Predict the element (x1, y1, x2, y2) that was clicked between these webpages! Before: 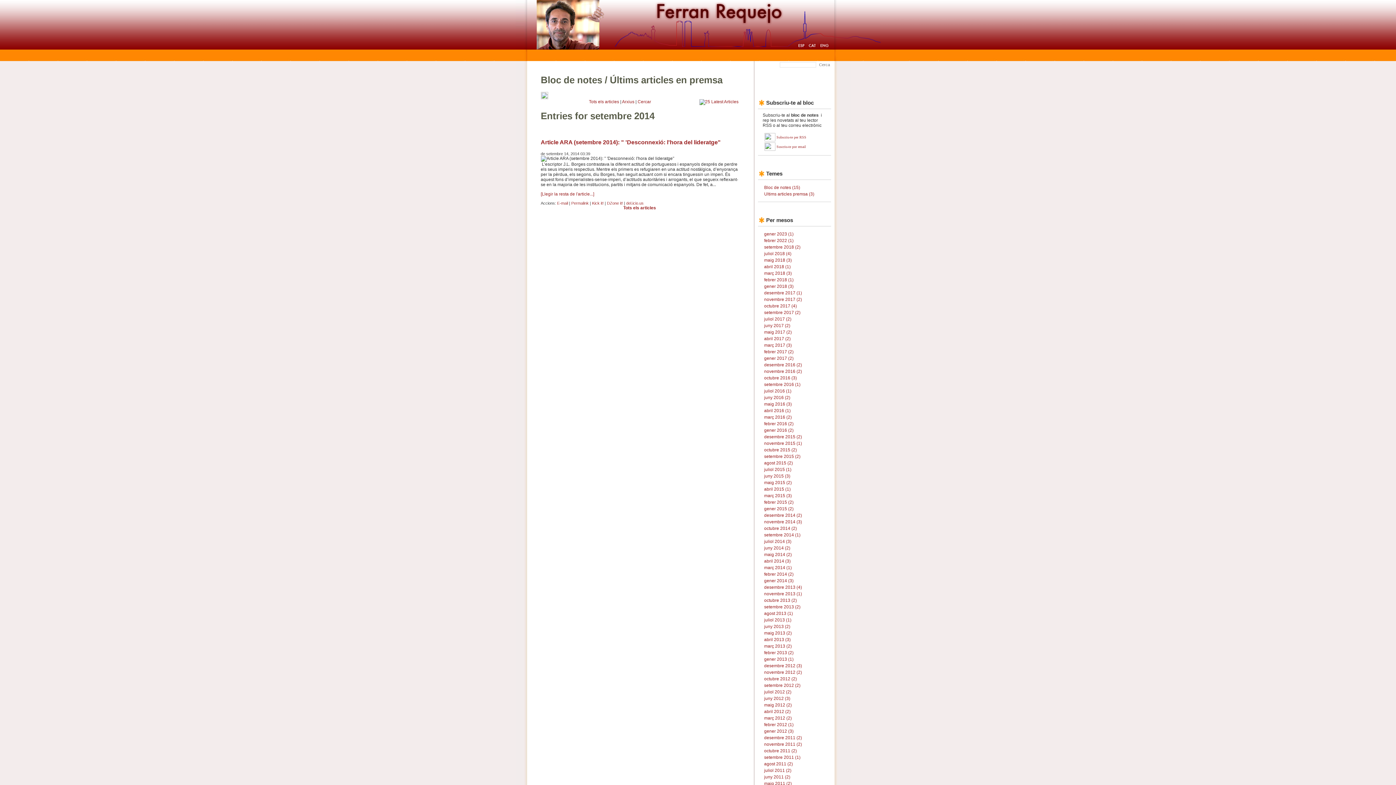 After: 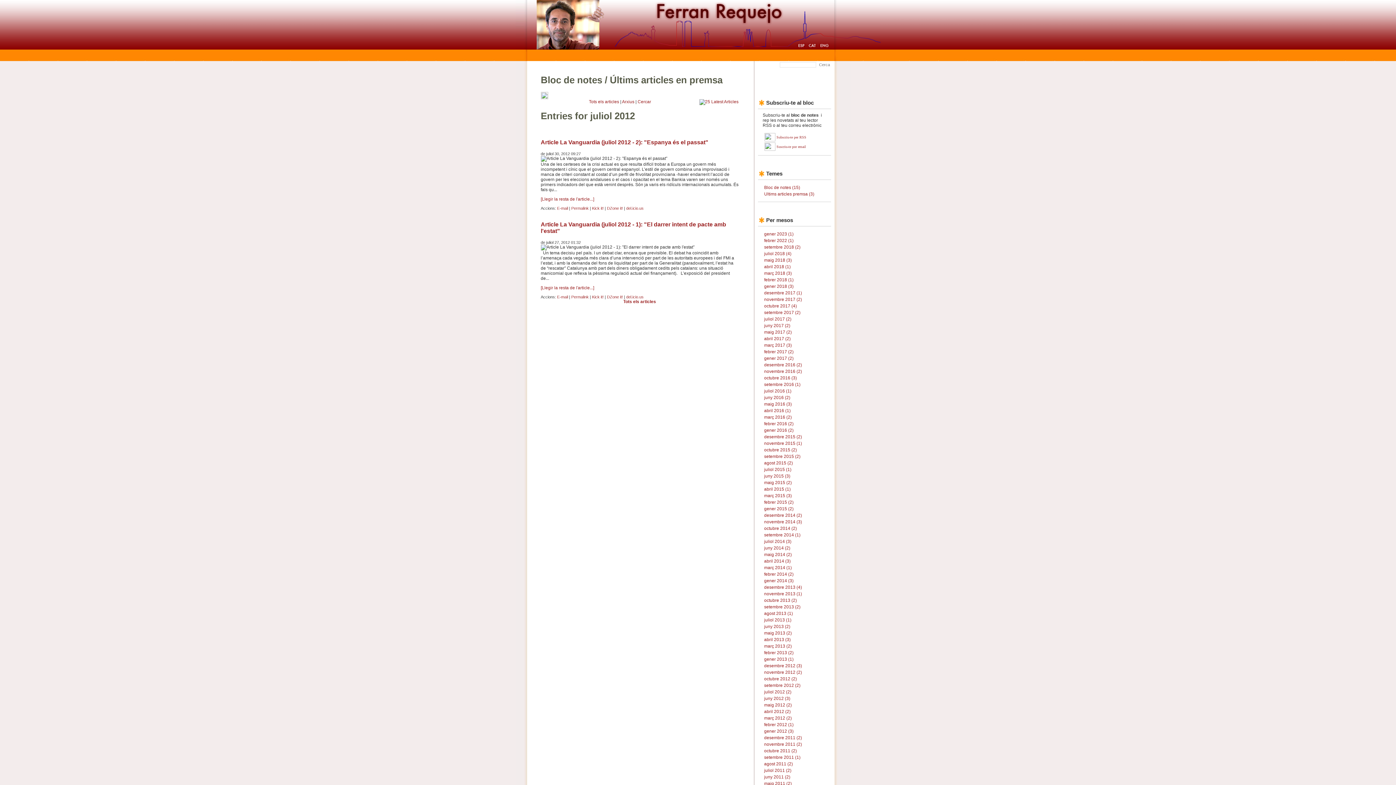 Action: bbox: (764, 689, 791, 696) label: juliol 2012 (2)